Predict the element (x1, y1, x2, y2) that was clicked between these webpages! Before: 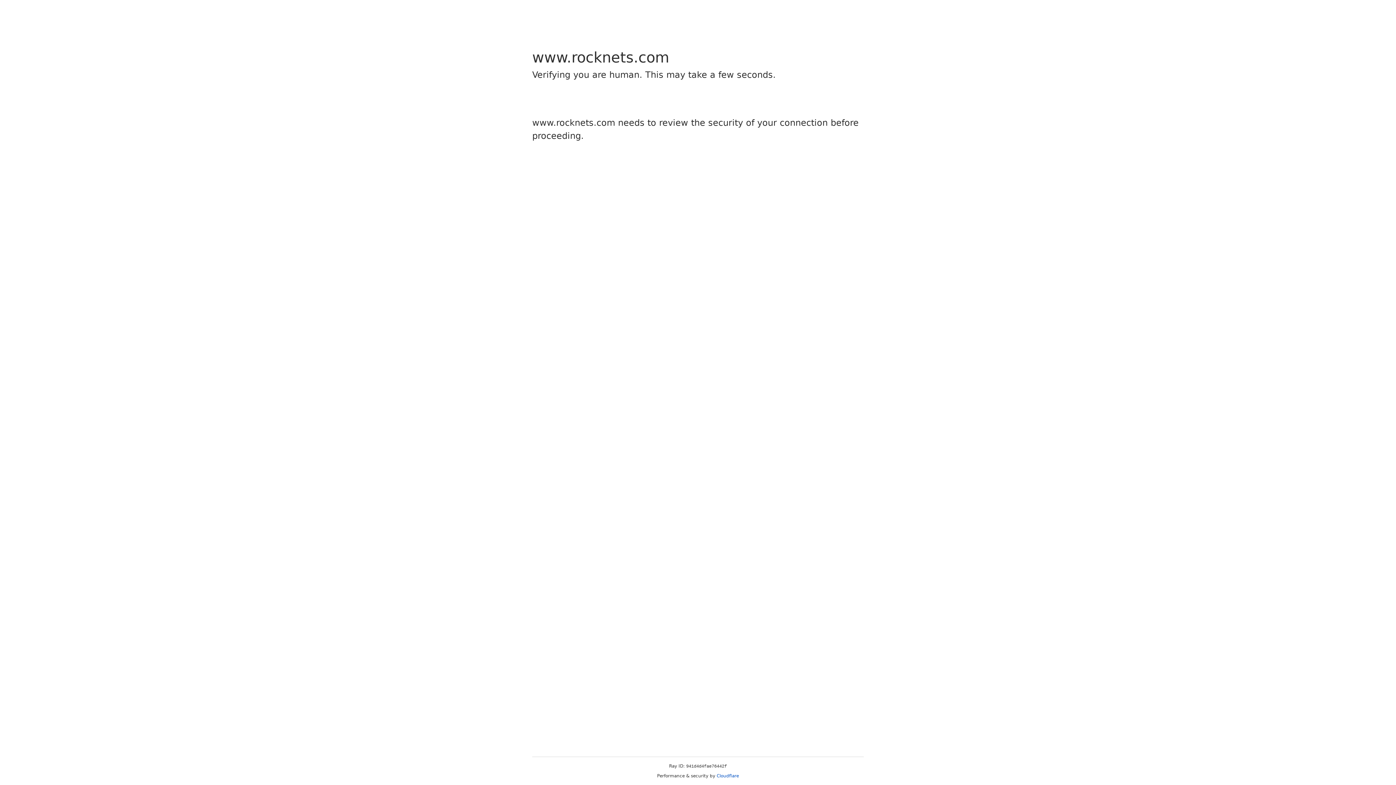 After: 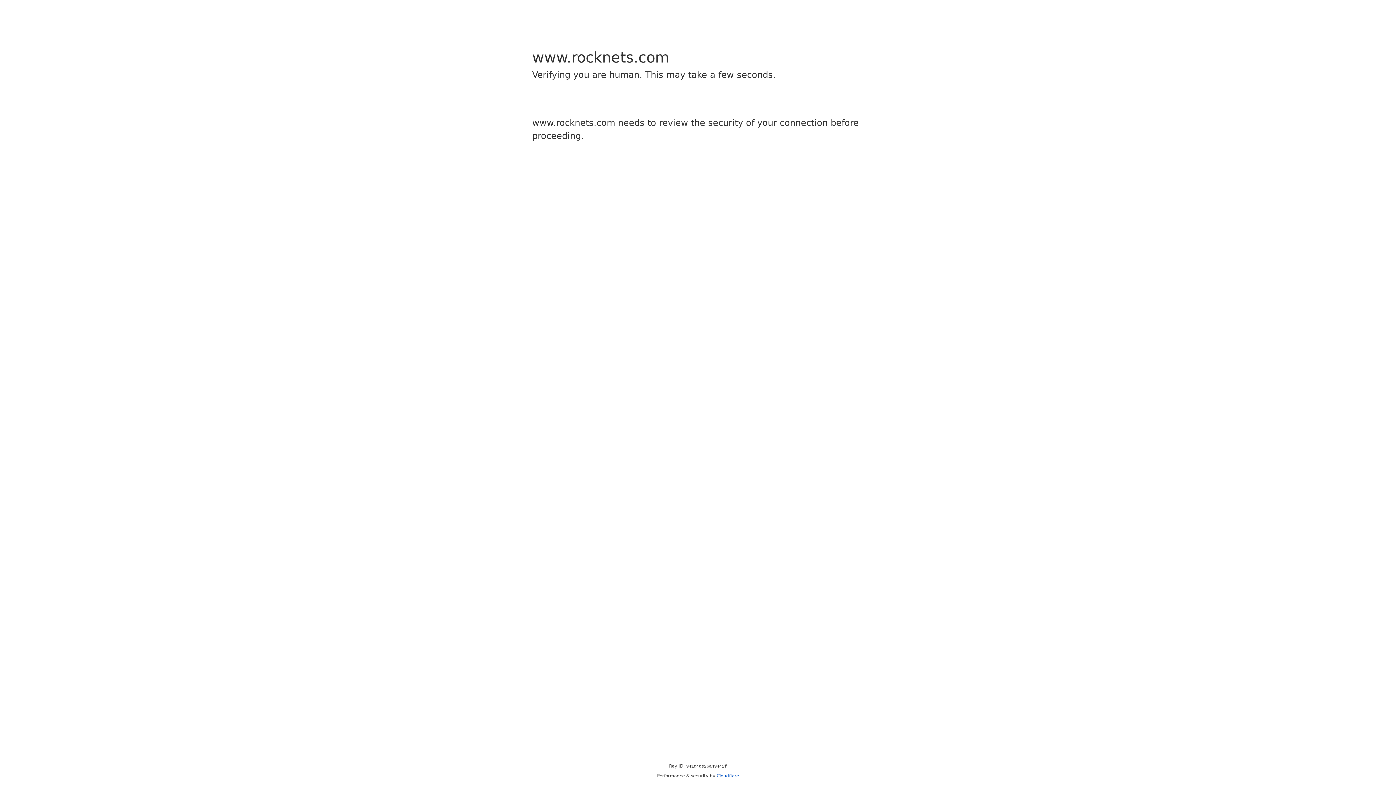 Action: bbox: (716, 773, 739, 778) label: Cloudflare